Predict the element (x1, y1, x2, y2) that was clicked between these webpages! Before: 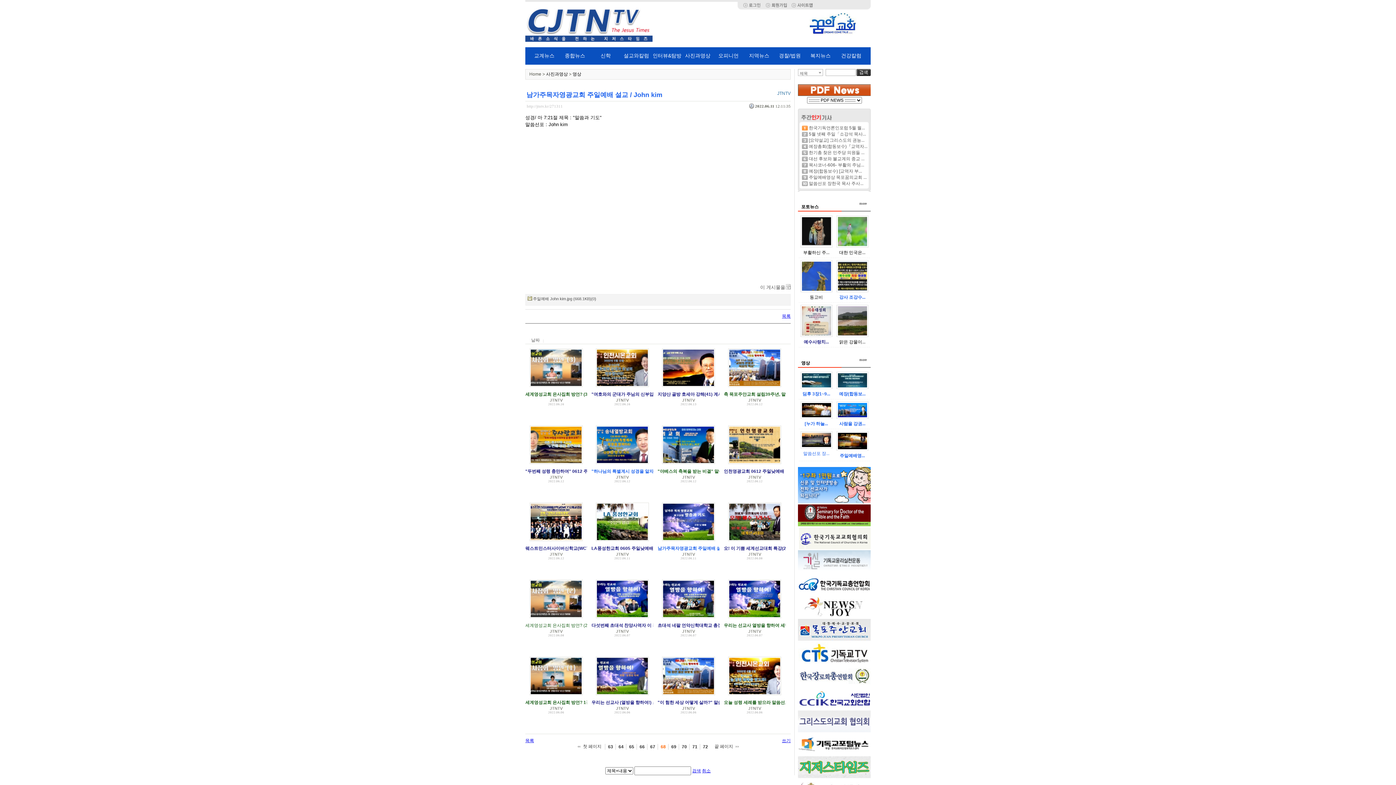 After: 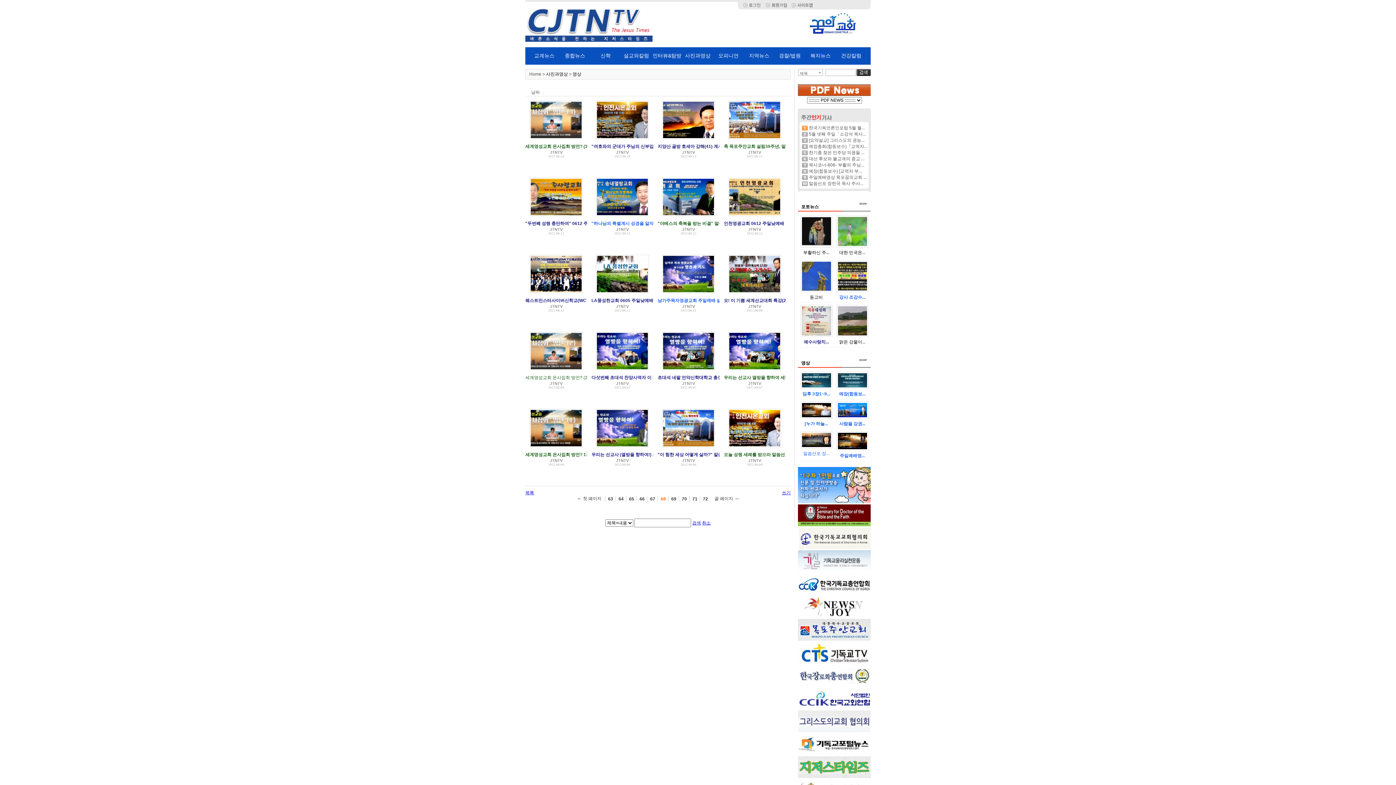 Action: bbox: (525, 738, 534, 743) label: 목록